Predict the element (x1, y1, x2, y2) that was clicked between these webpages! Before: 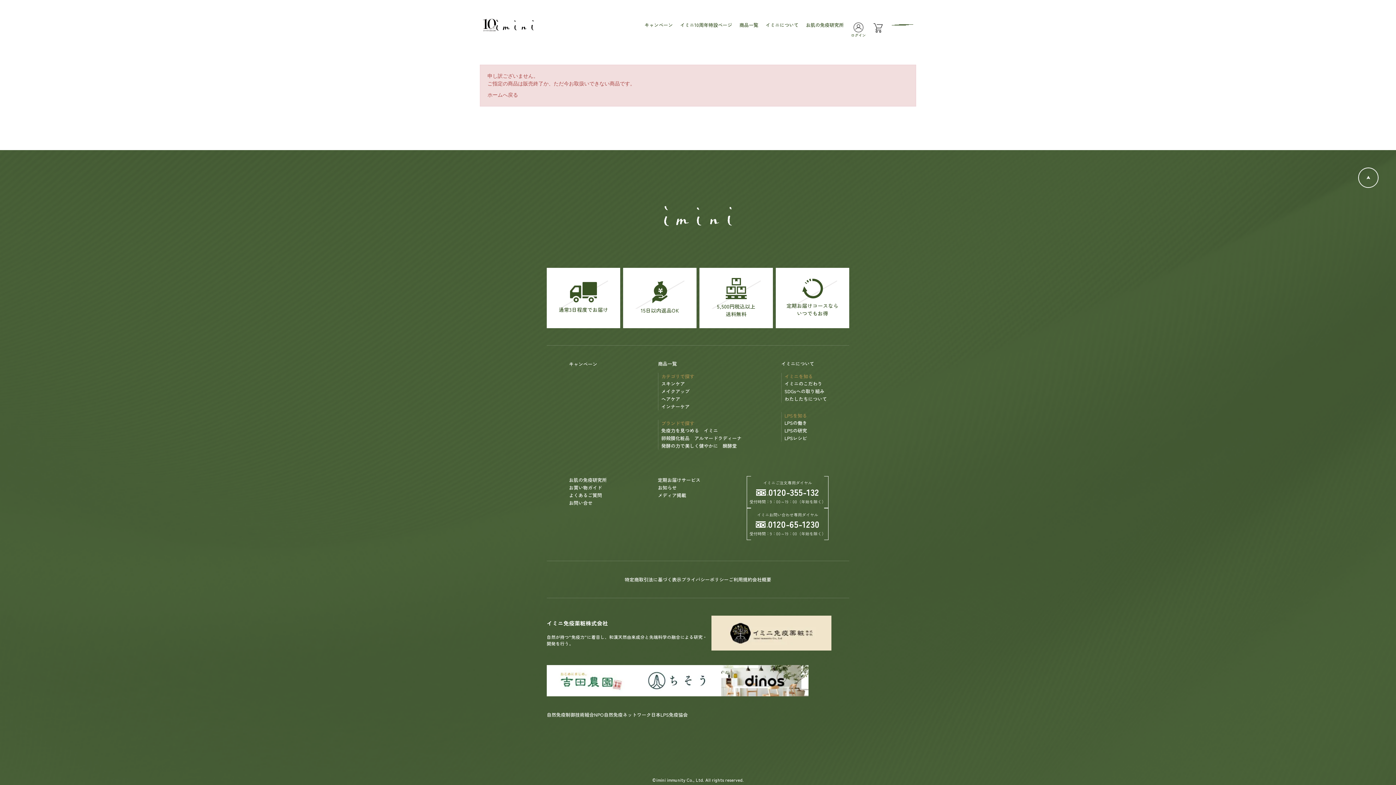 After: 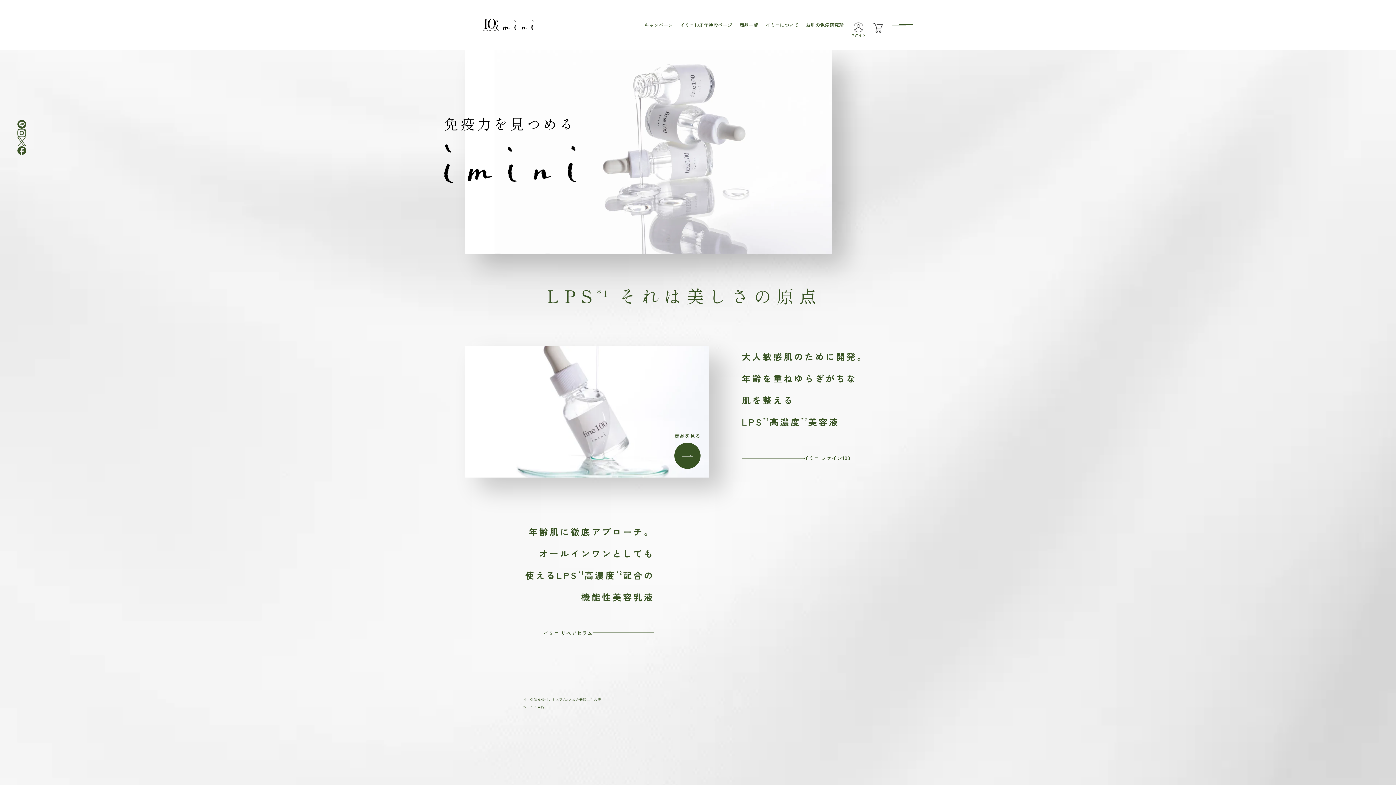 Action: bbox: (482, 18, 533, 31)